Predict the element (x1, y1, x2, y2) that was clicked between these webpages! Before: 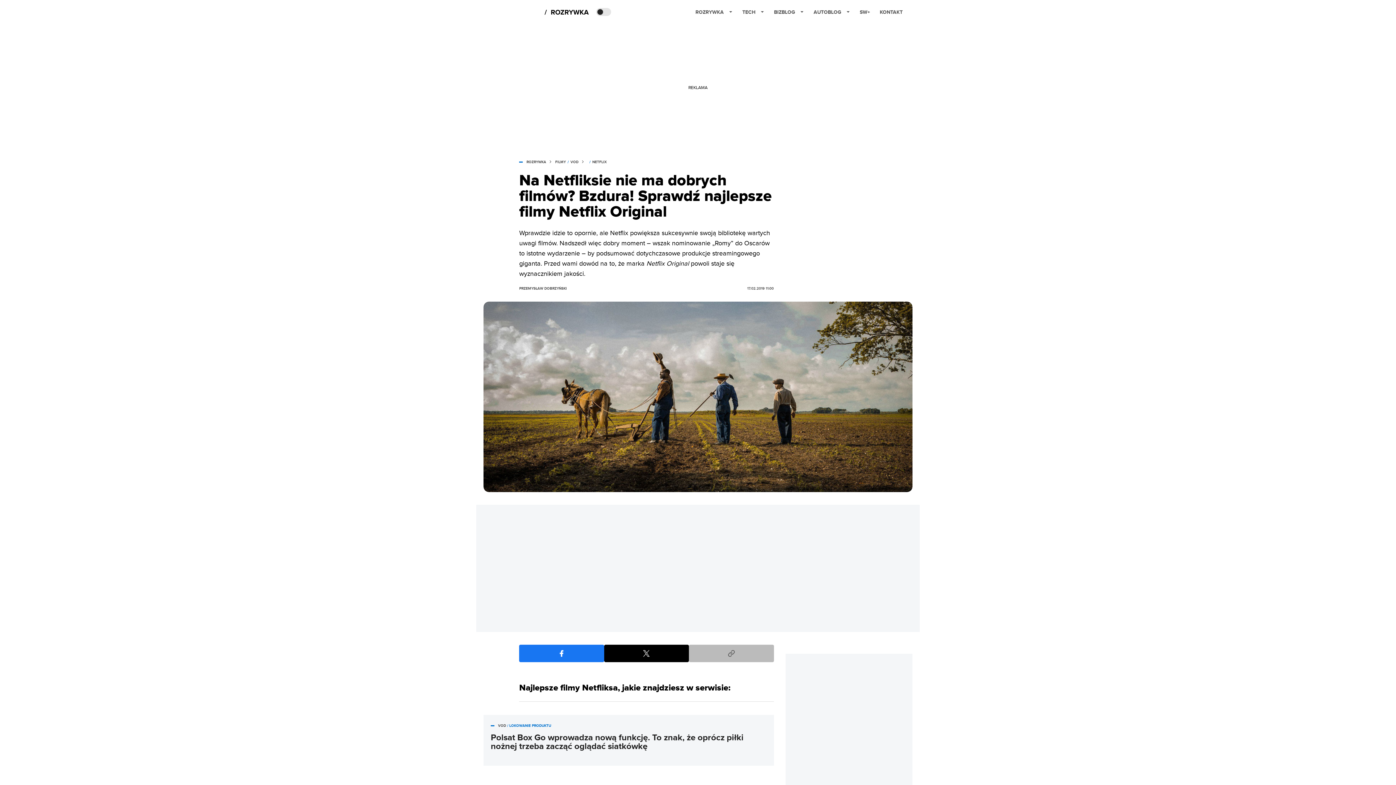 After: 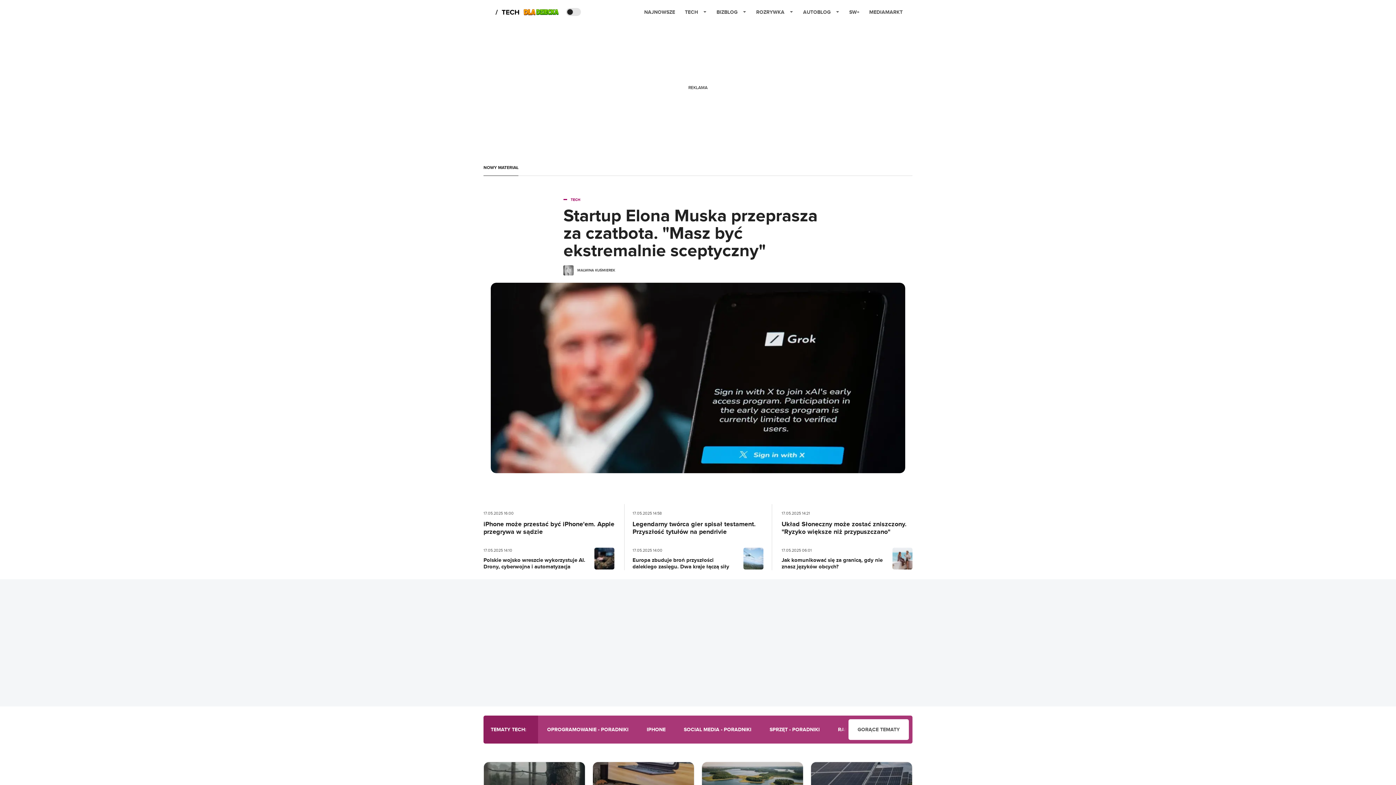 Action: bbox: (742, 2, 764, 21) label: TECH